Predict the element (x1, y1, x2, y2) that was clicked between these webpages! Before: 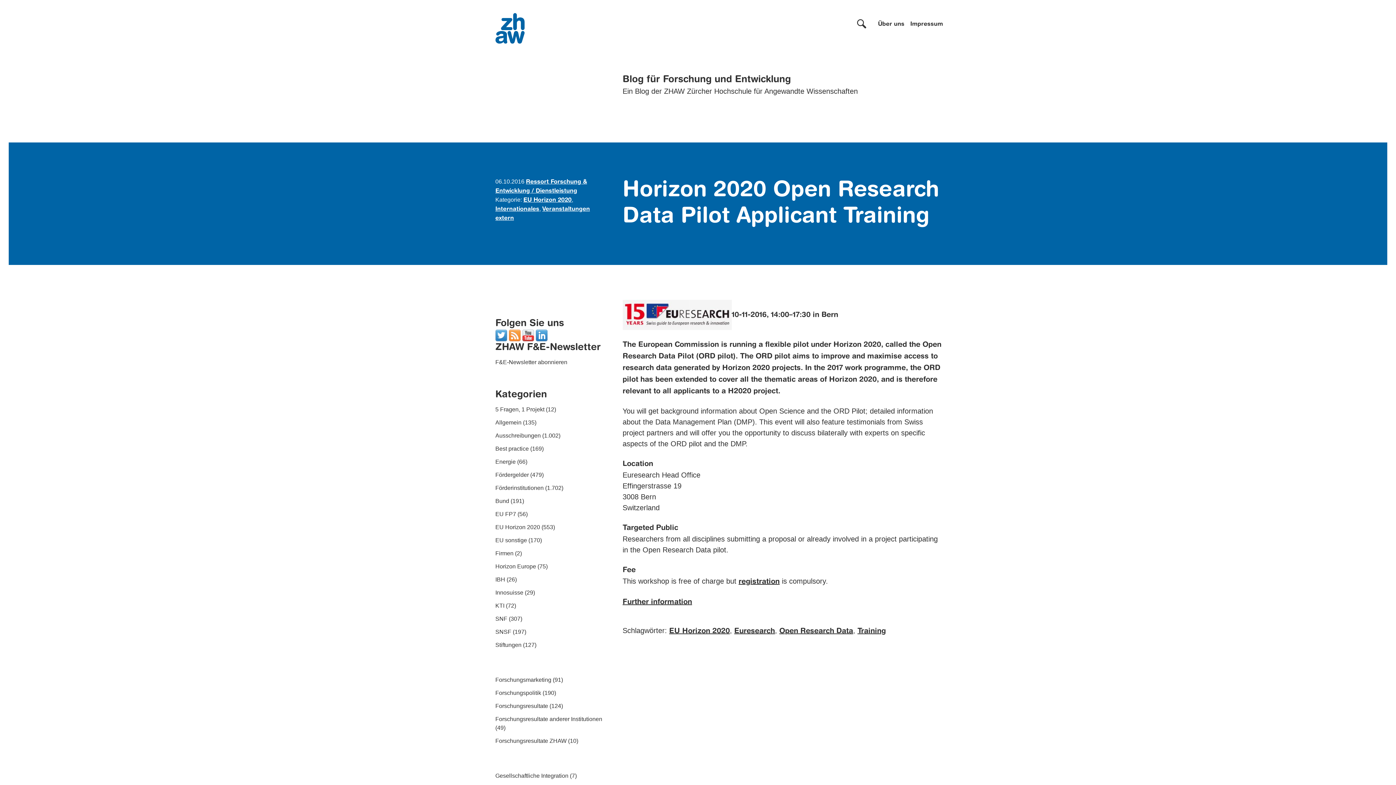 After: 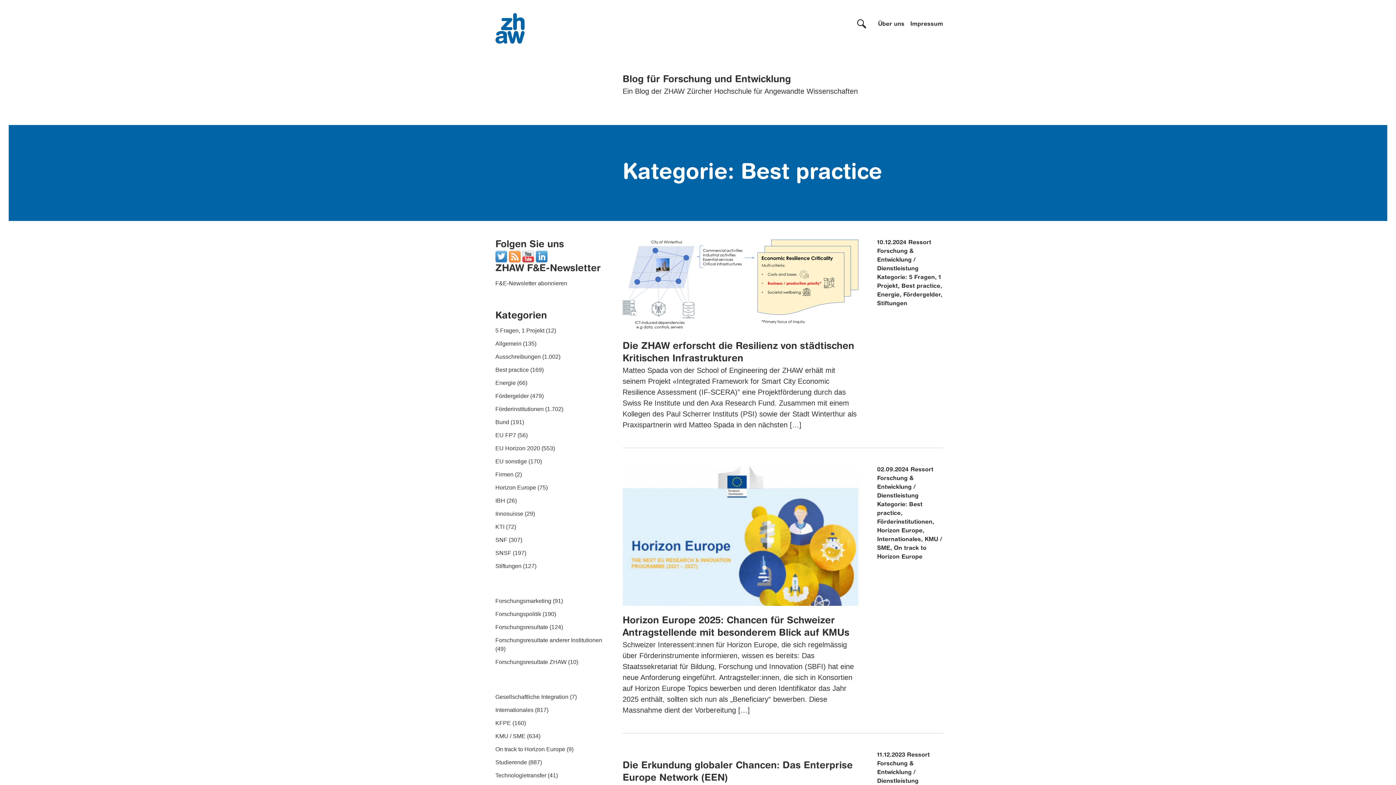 Action: bbox: (495, 445, 528, 451) label: Best practice